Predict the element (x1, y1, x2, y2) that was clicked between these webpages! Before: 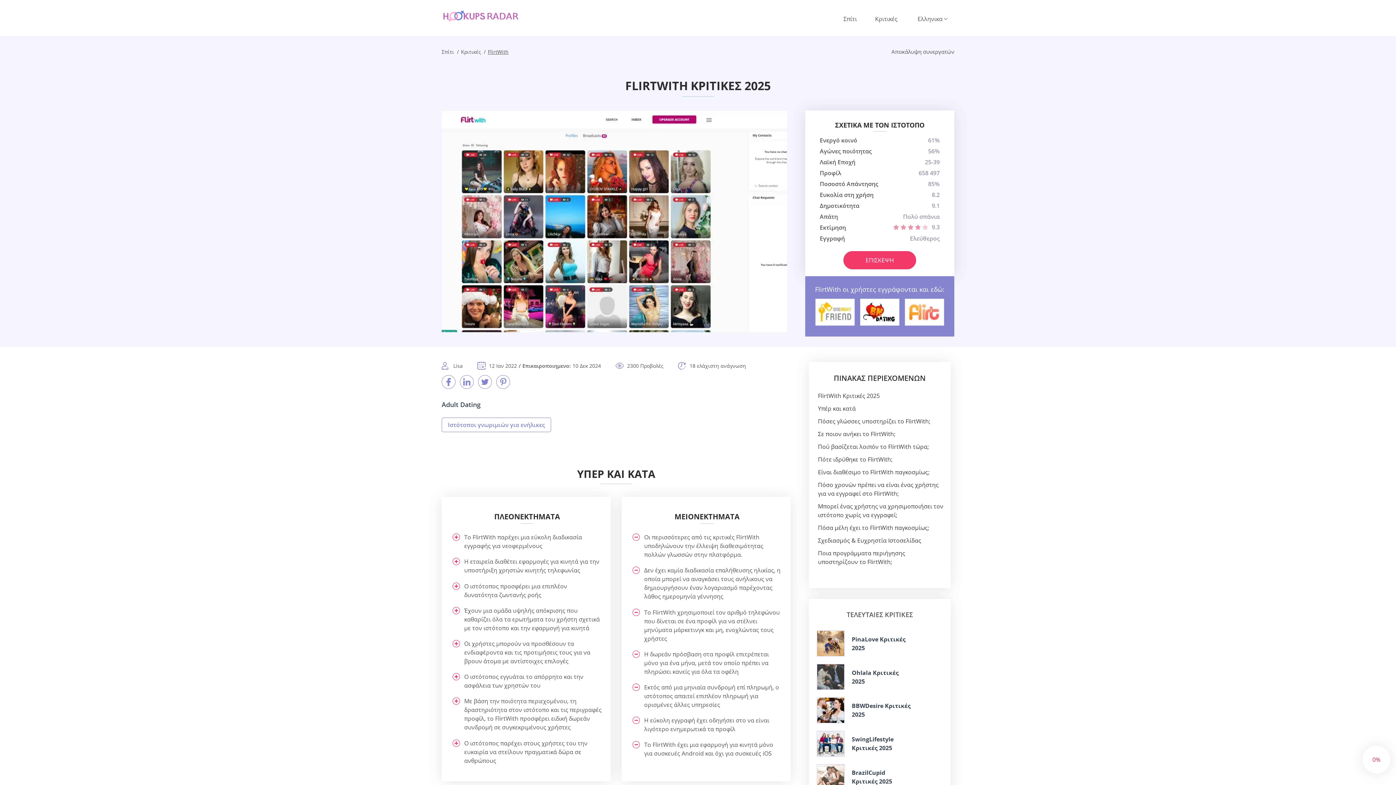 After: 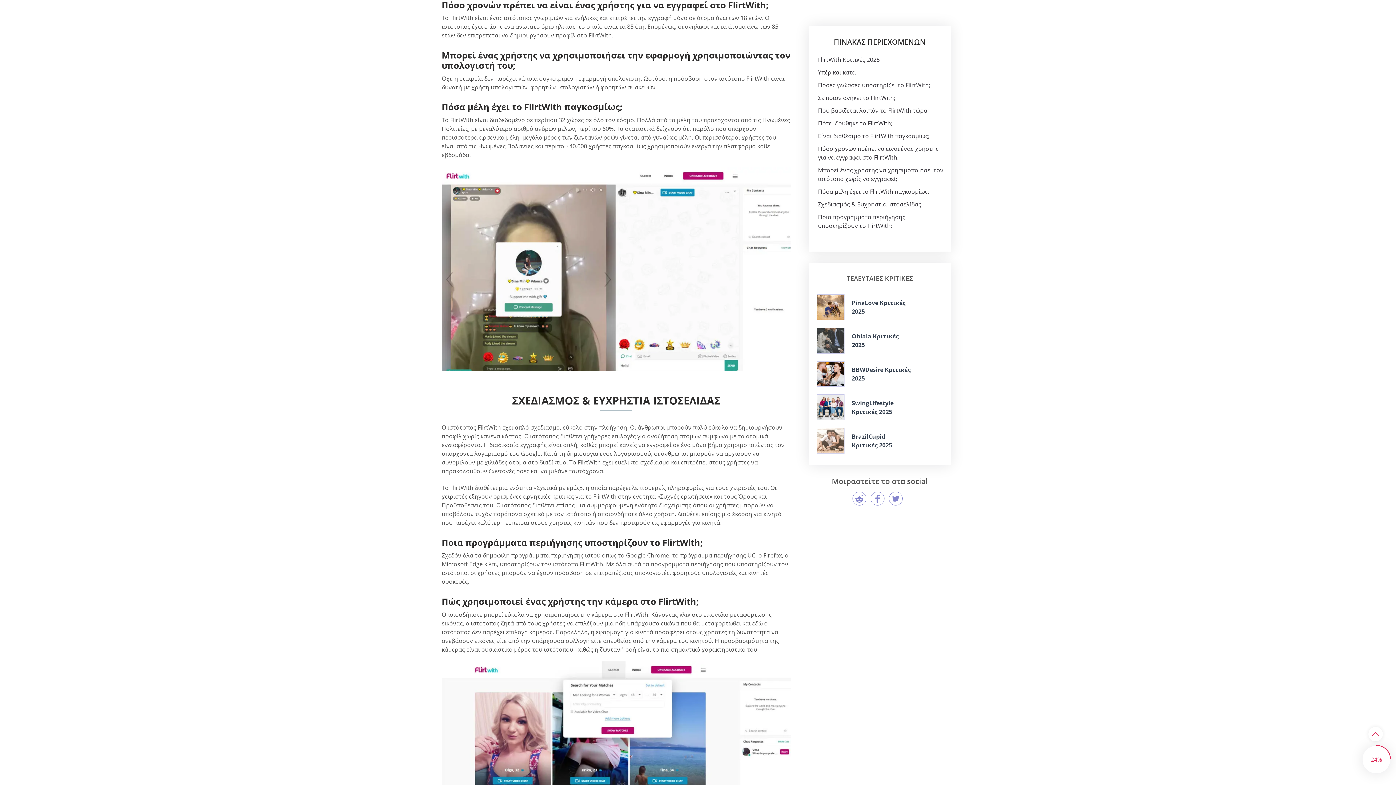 Action: bbox: (818, 481, 938, 497) label: Πόσο χρονών πρέπει να είναι ένας χρήστης για να εγγραφεί στο FlirtWith;